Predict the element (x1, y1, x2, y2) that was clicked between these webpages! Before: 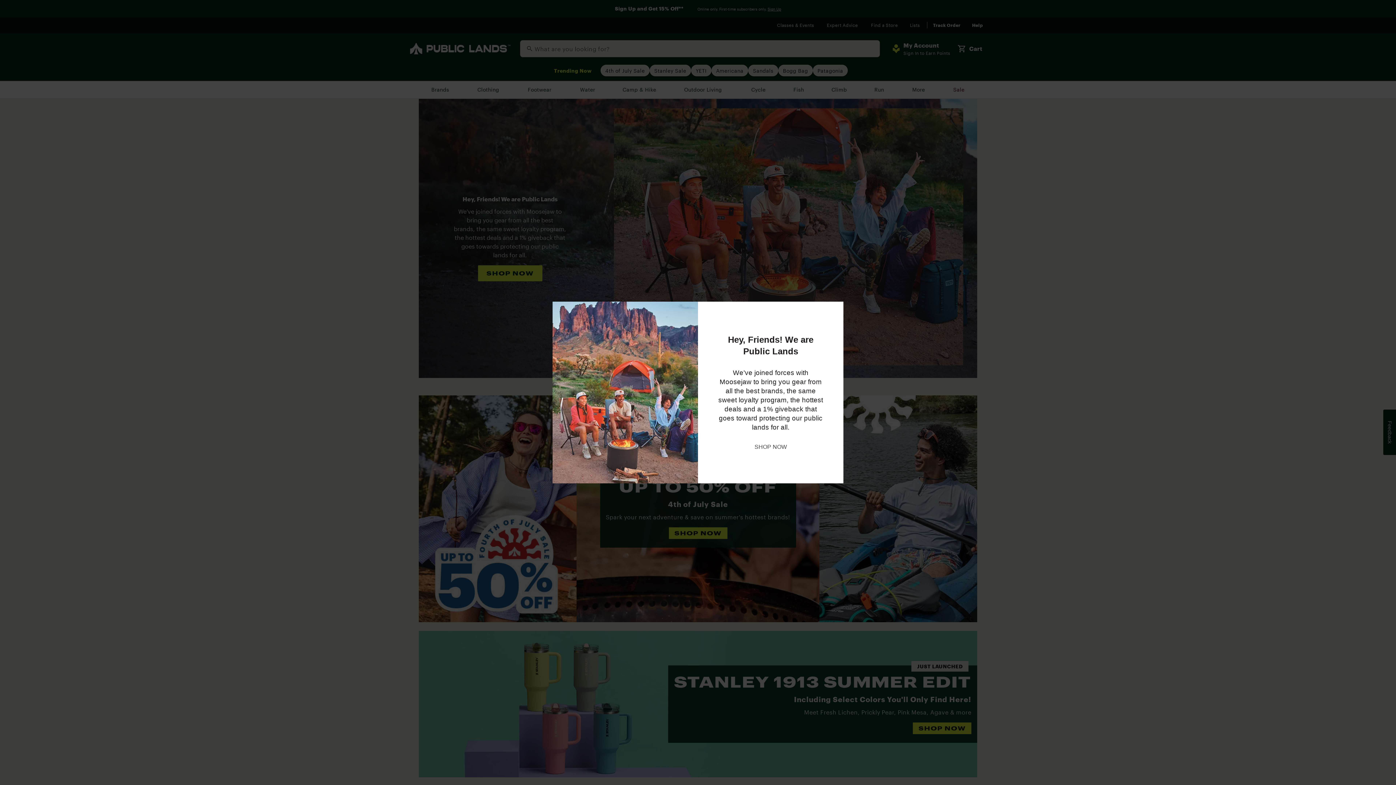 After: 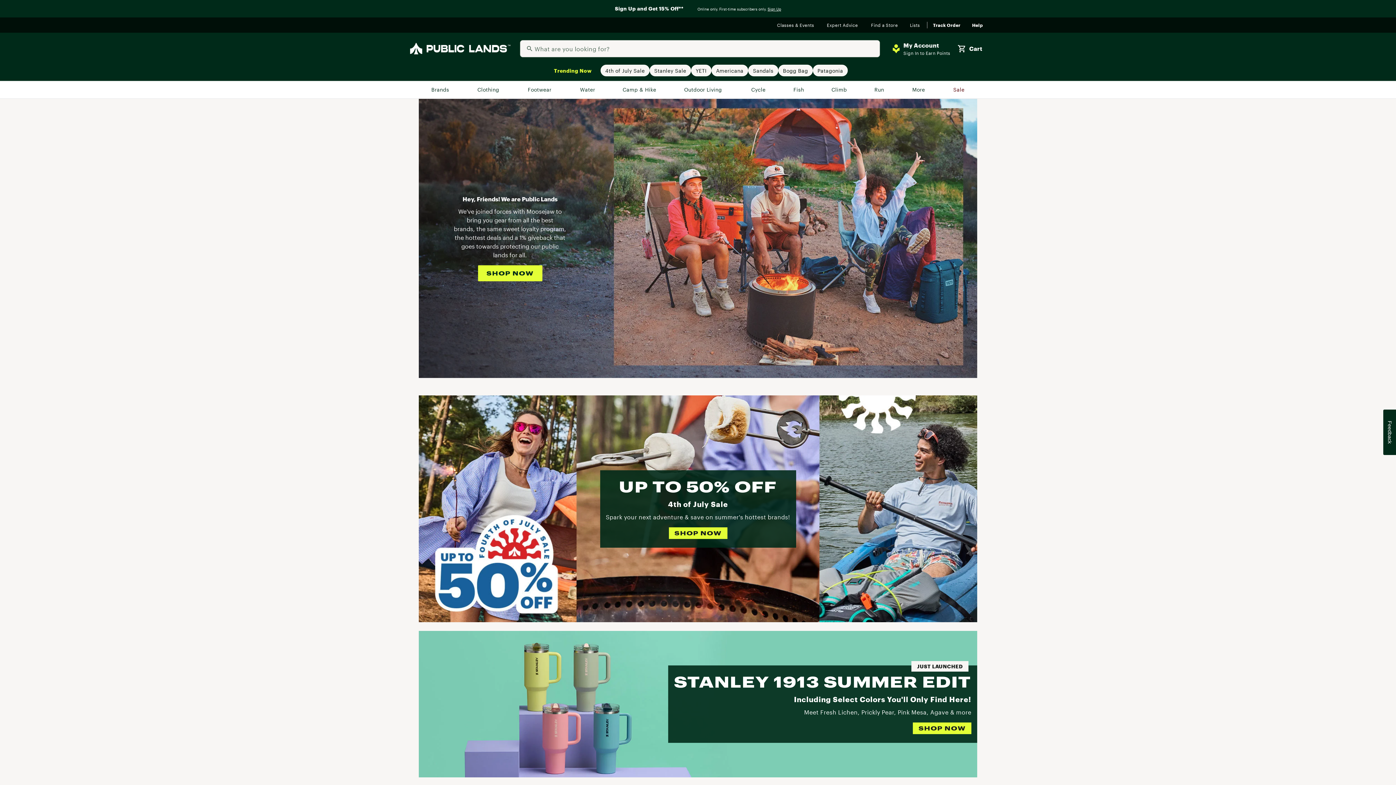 Action: bbox: (754, 442, 787, 451) label: SHOP NOW